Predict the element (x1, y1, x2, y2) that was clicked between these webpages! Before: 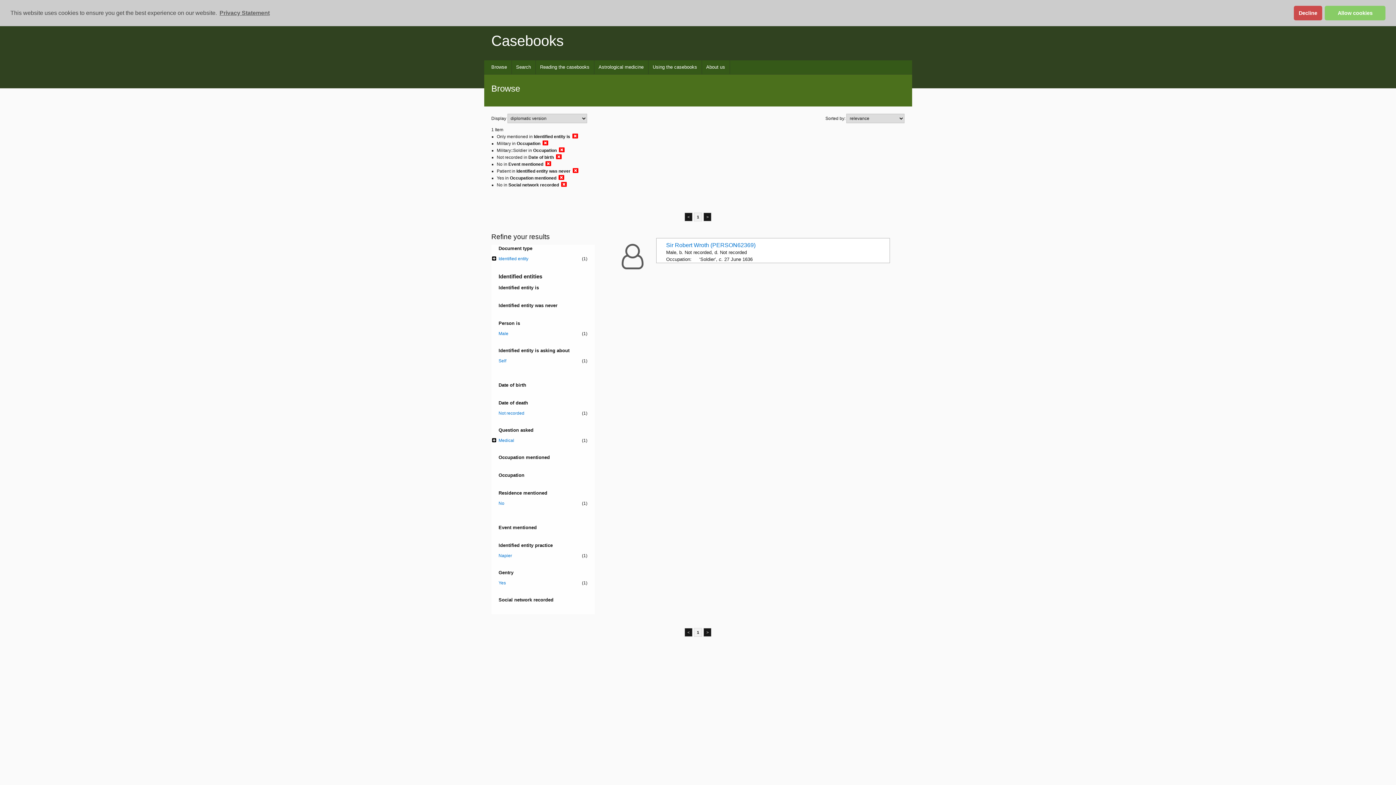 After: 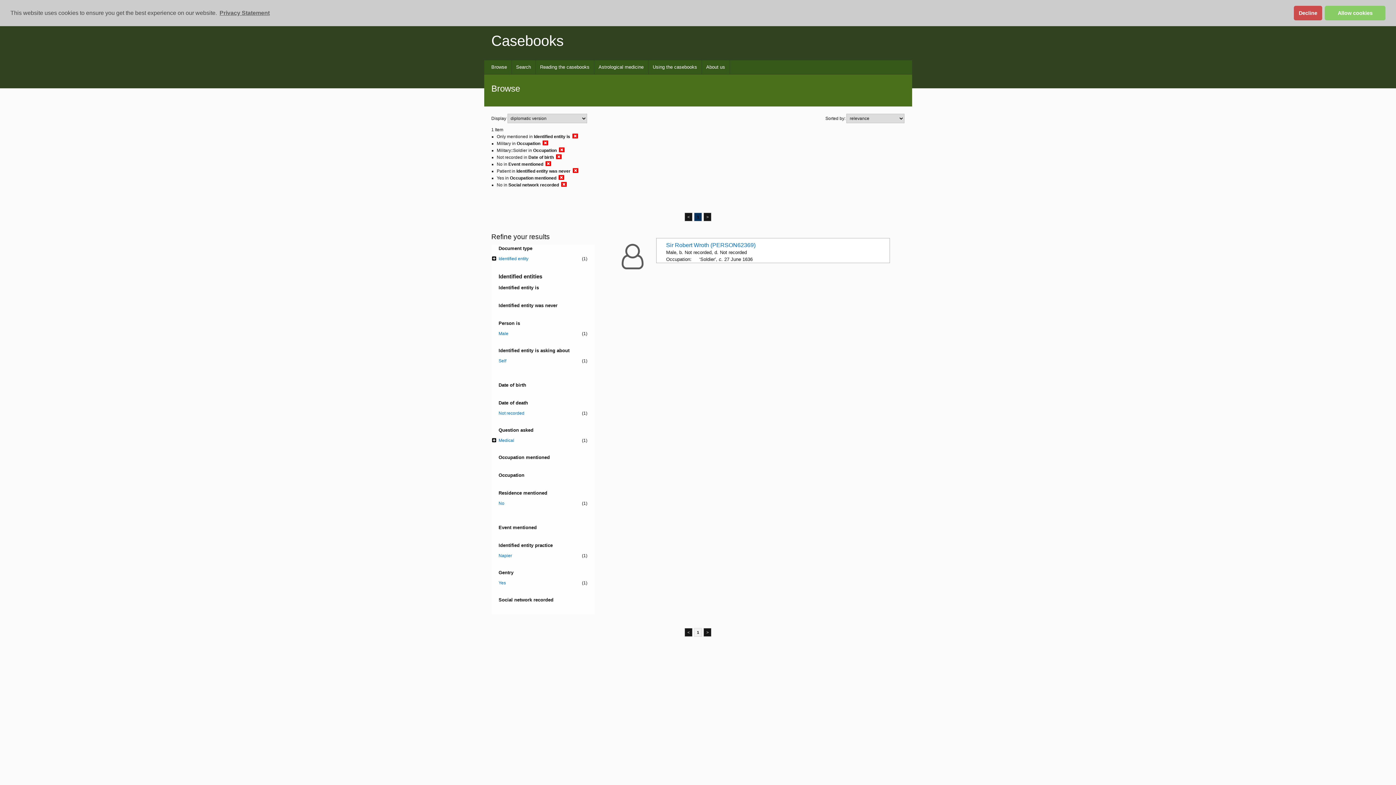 Action: label: 1 bbox: (694, 212, 702, 221)